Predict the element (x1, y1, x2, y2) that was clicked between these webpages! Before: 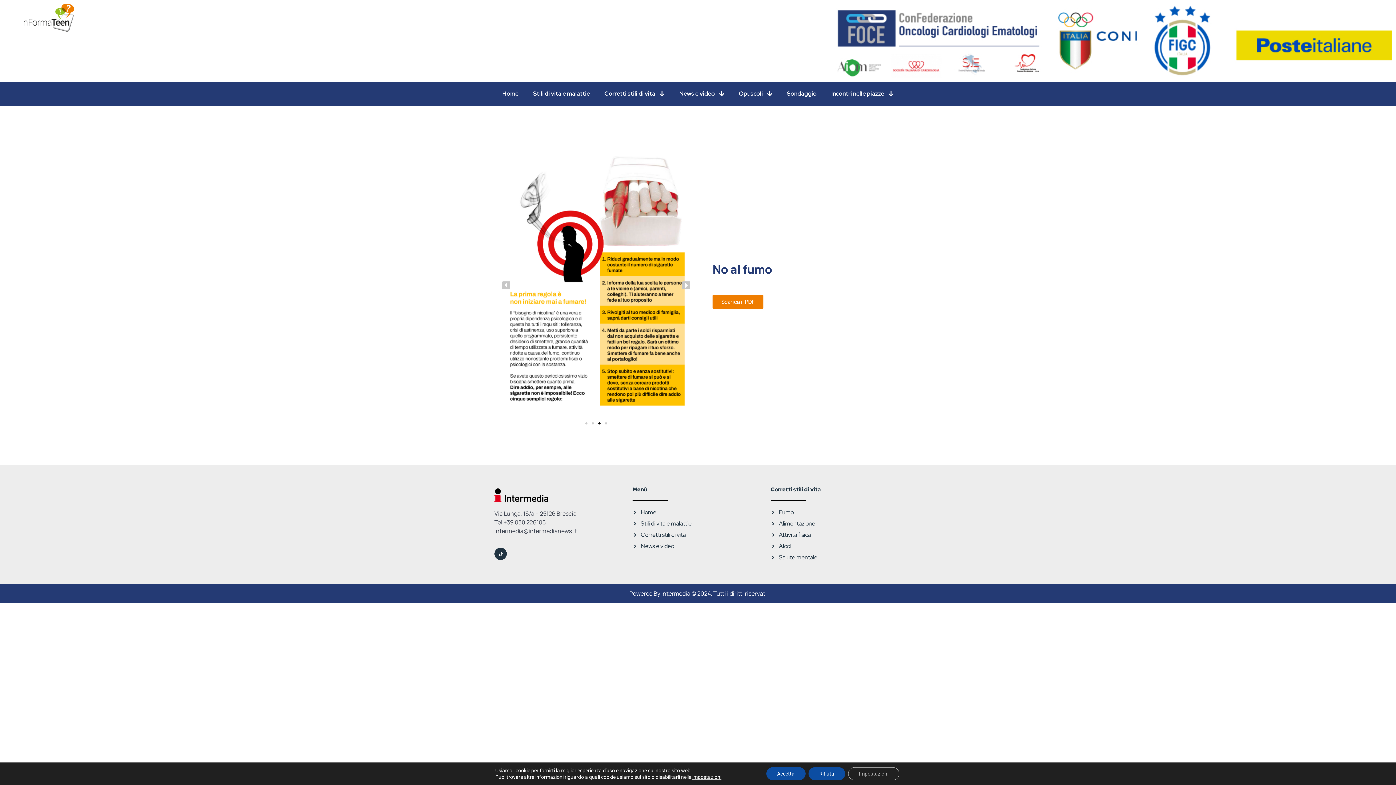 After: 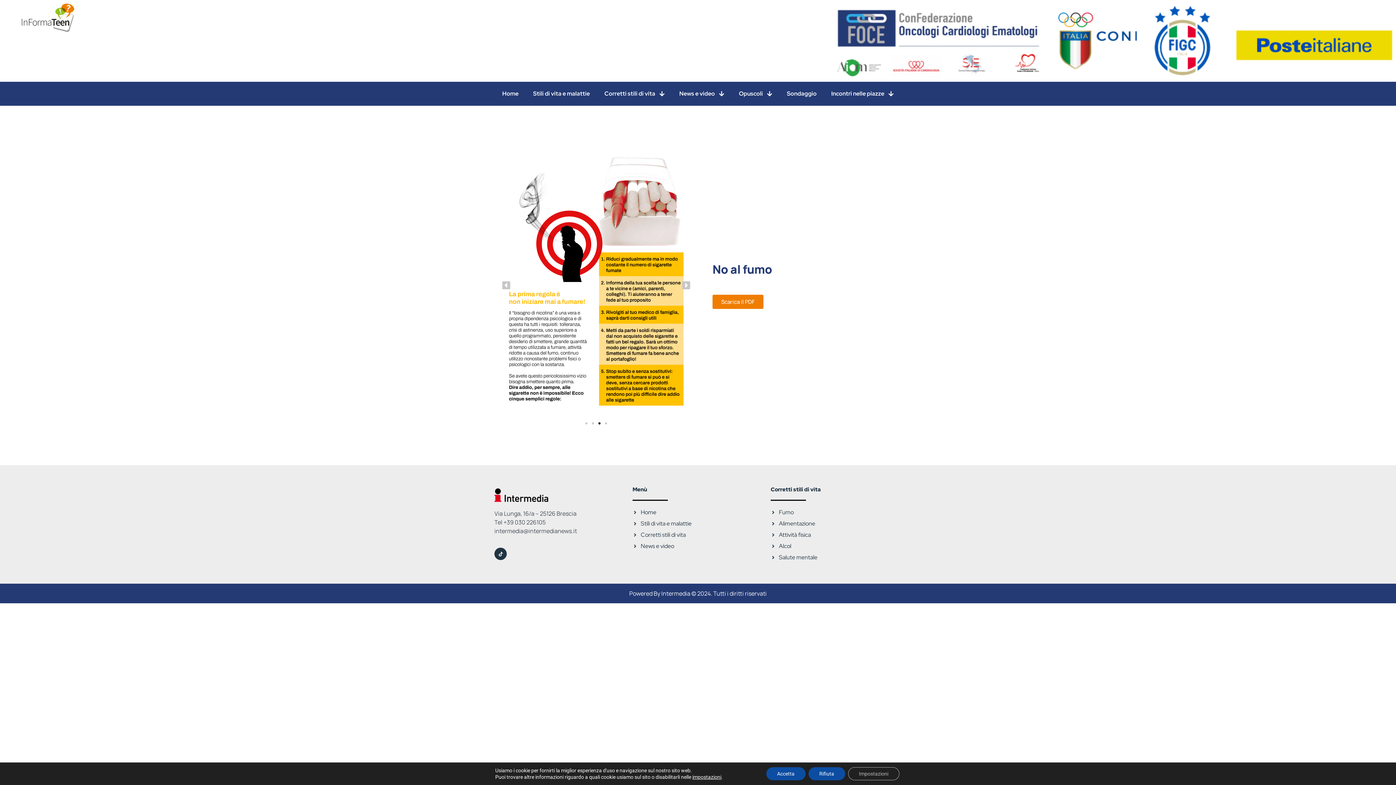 Action: label: intermedia@intermedianews.it bbox: (494, 527, 577, 535)